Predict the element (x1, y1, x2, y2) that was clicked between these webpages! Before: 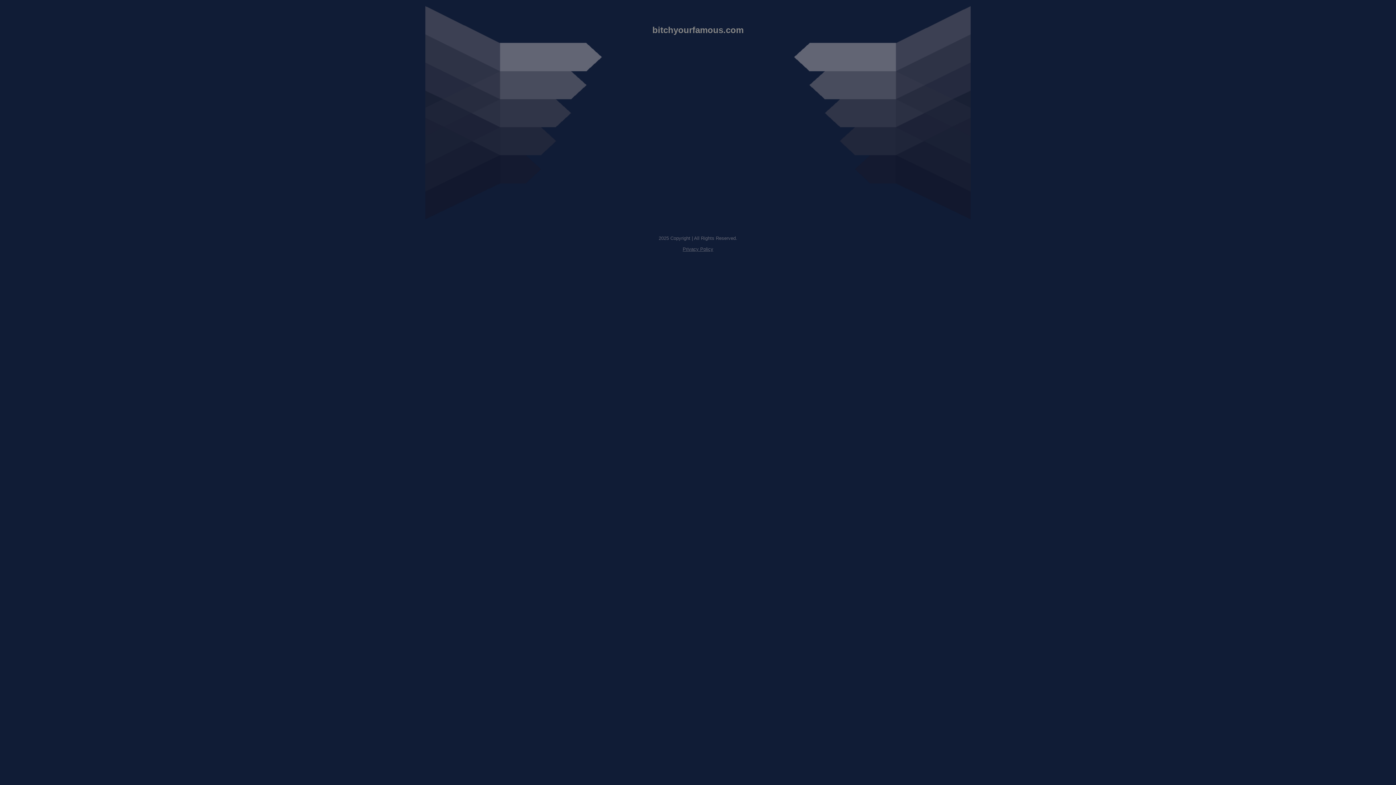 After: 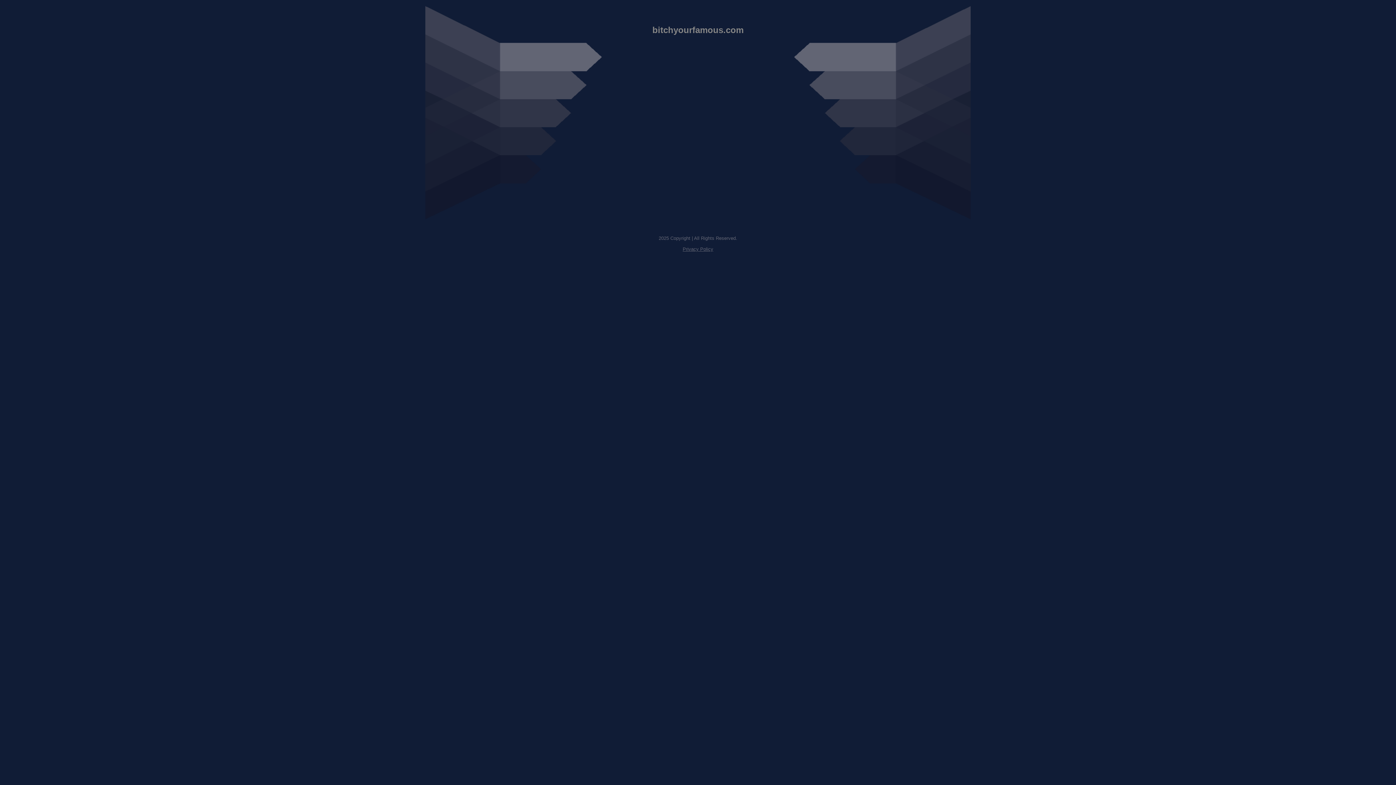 Action: bbox: (682, 246, 713, 252) label: Privacy Policy